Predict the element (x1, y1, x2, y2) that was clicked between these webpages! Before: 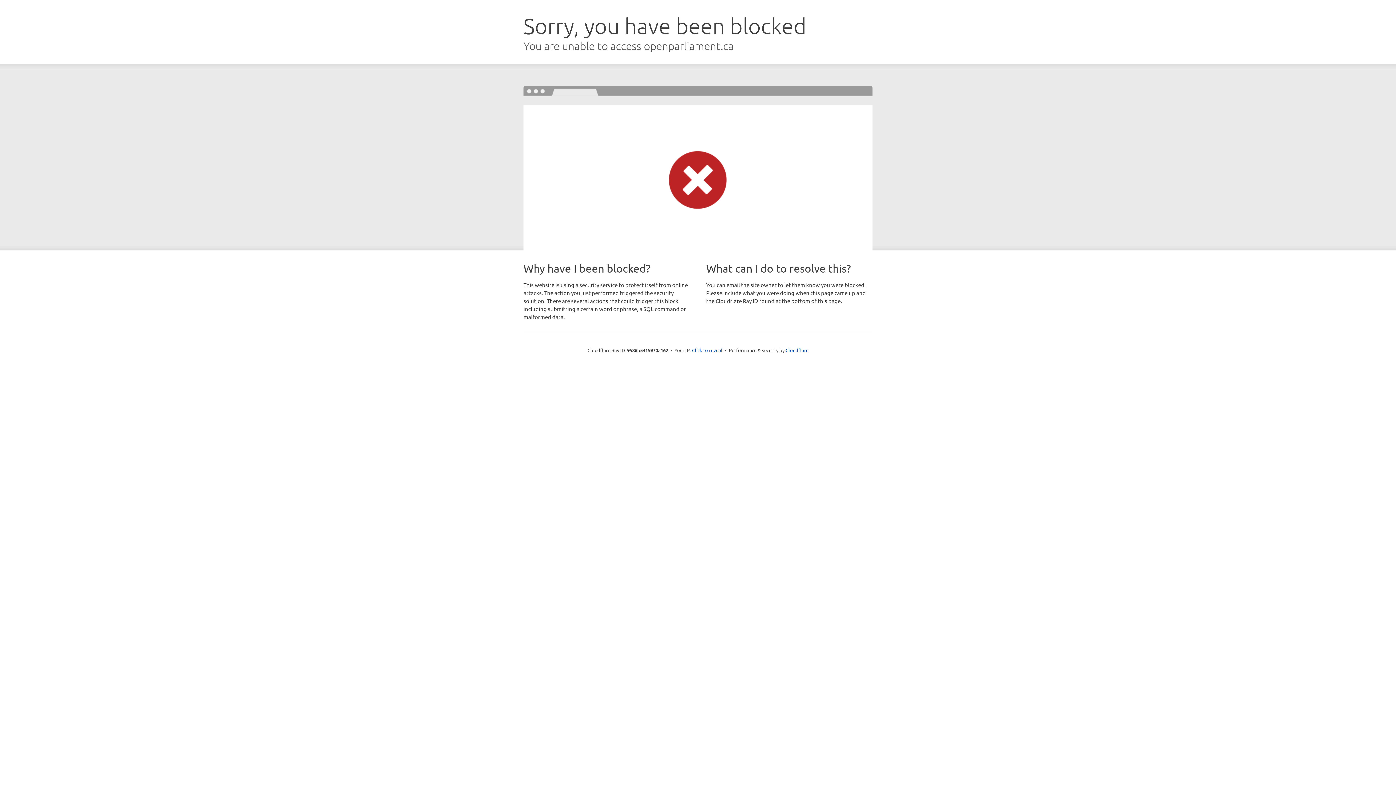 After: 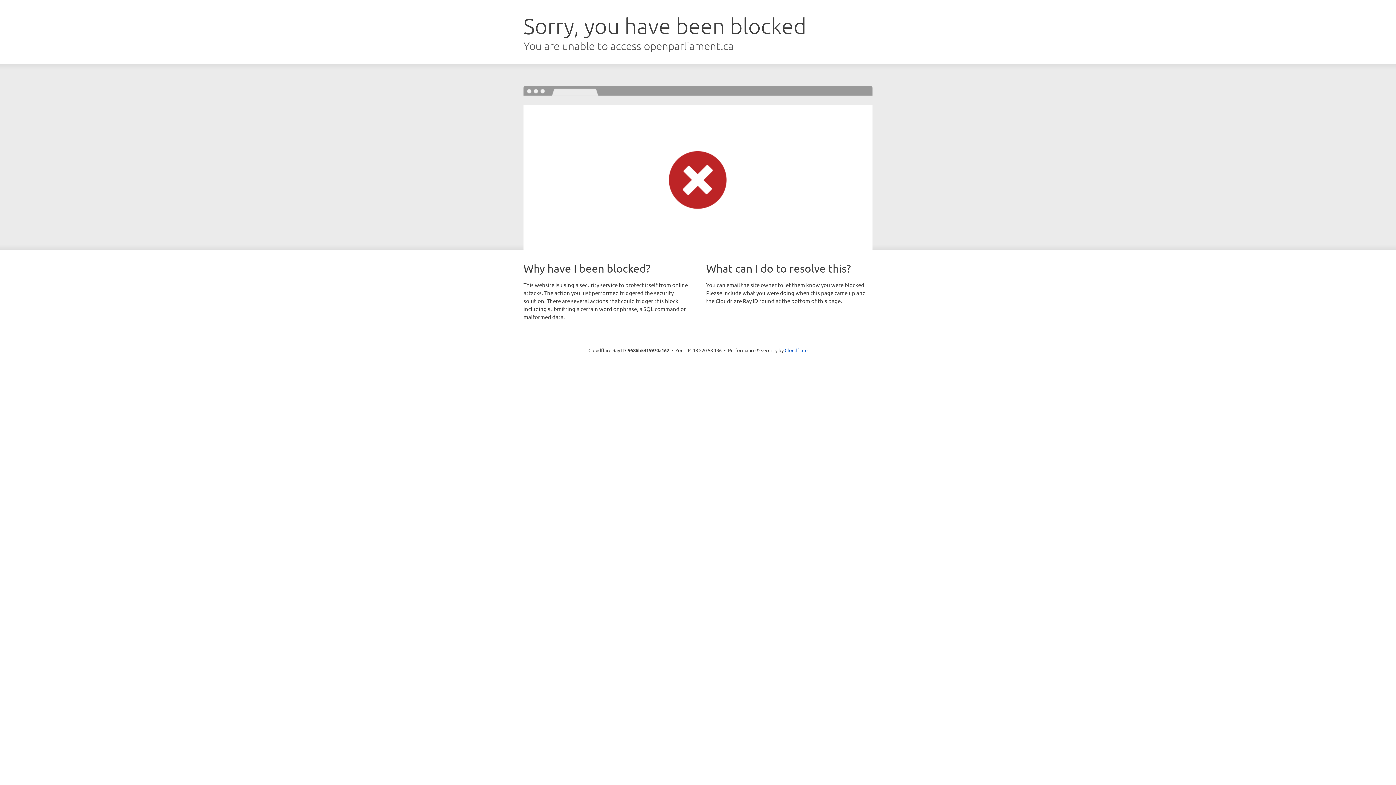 Action: label: Click to reveal bbox: (692, 346, 722, 353)